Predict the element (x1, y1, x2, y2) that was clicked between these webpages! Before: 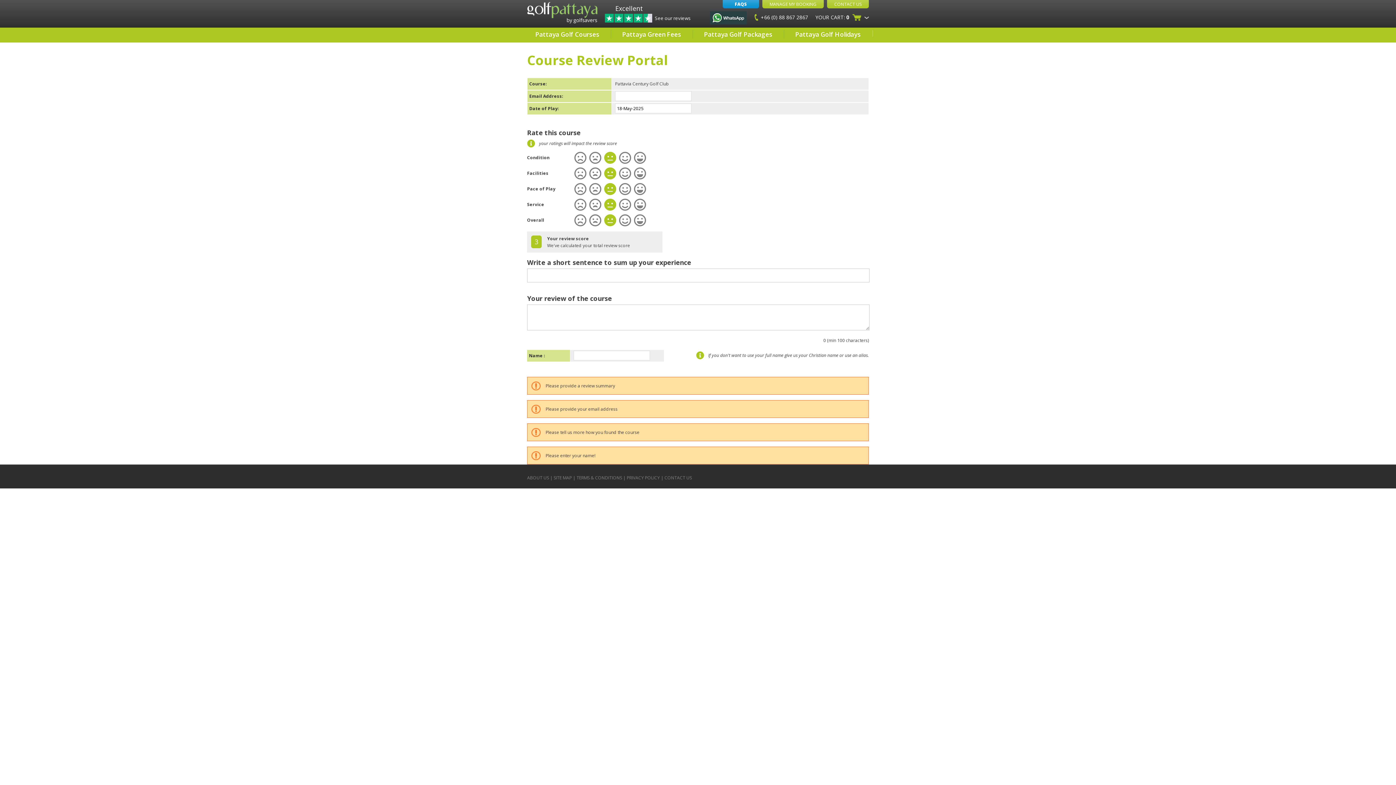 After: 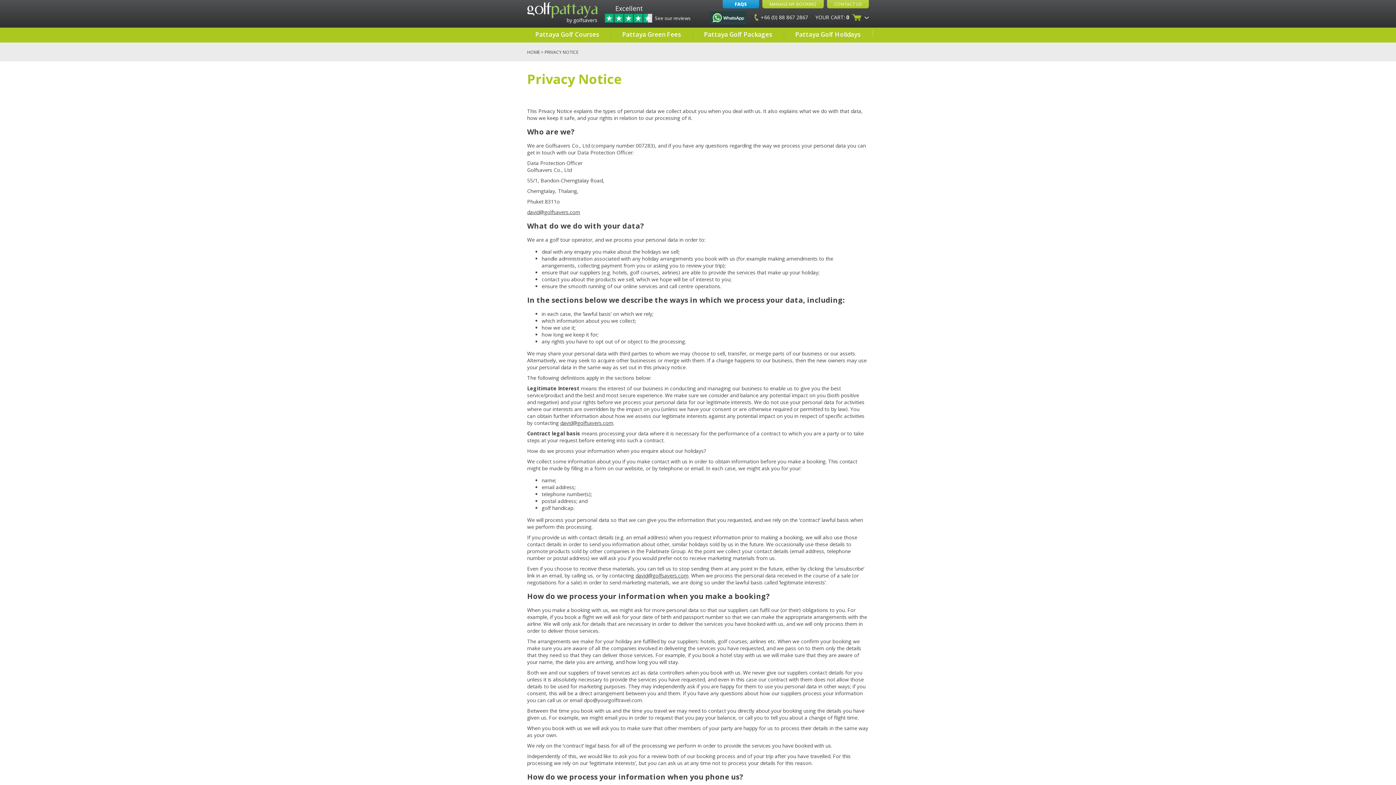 Action: label: PRIVACY POLICY bbox: (626, 474, 660, 480)